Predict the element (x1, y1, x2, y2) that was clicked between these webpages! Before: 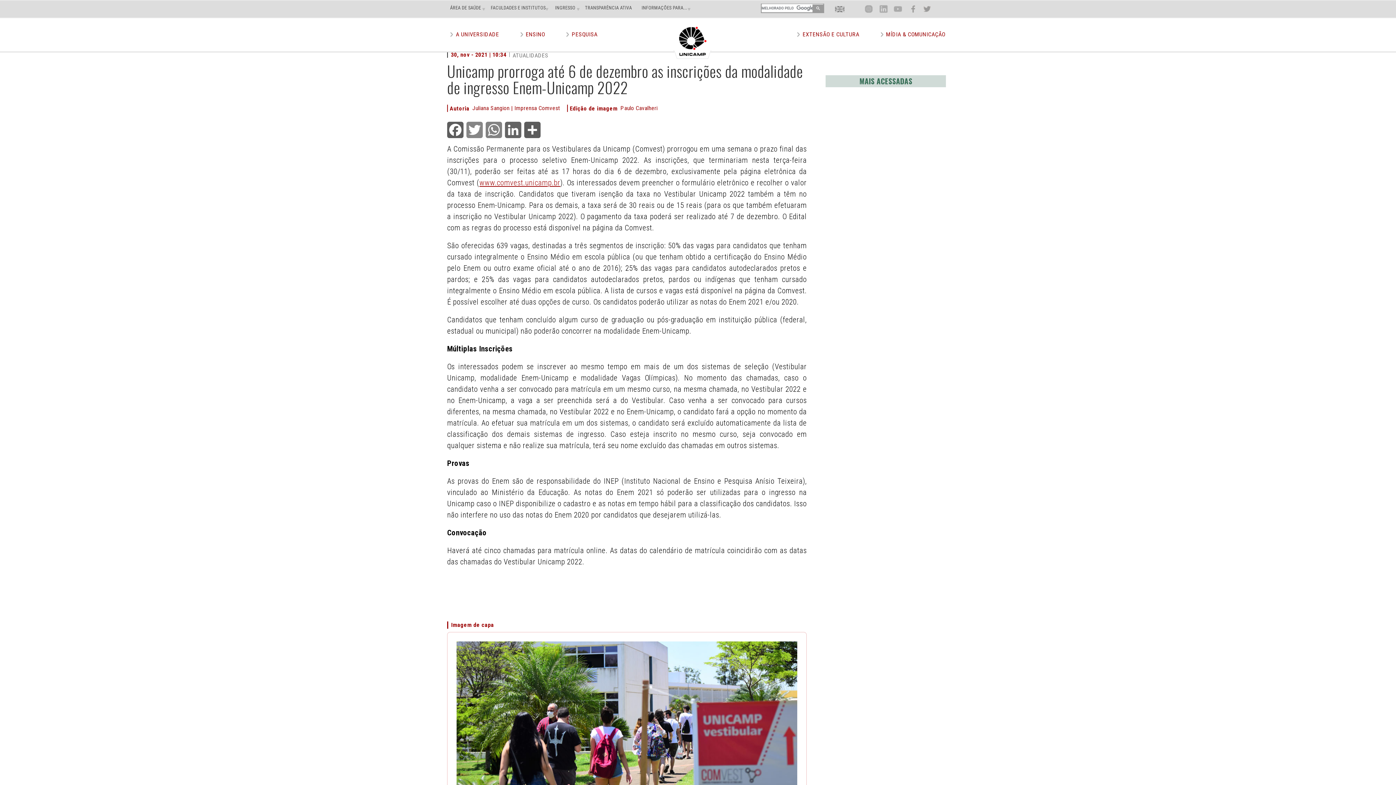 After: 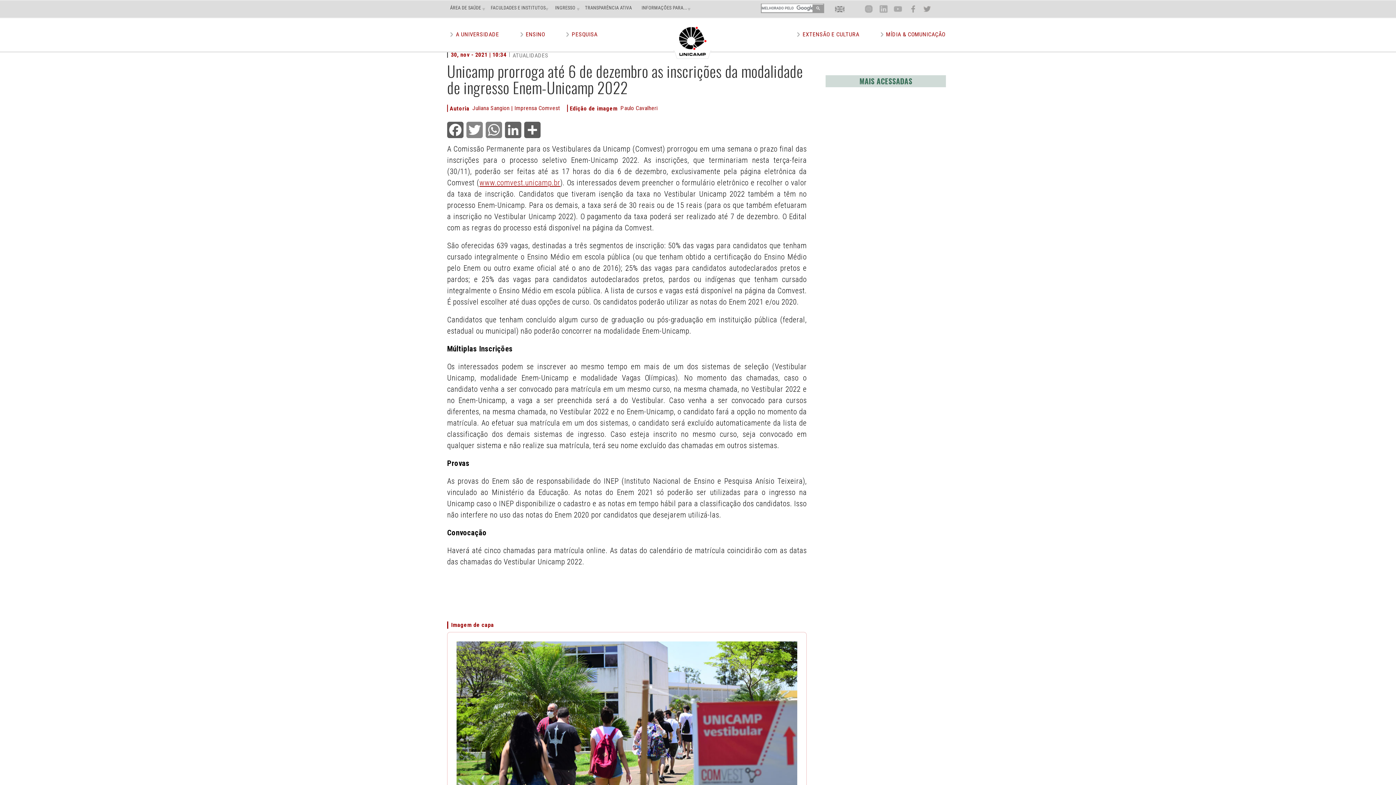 Action: bbox: (472, 104, 560, 111) label: Juliana Sangion | Imprensa Comvest